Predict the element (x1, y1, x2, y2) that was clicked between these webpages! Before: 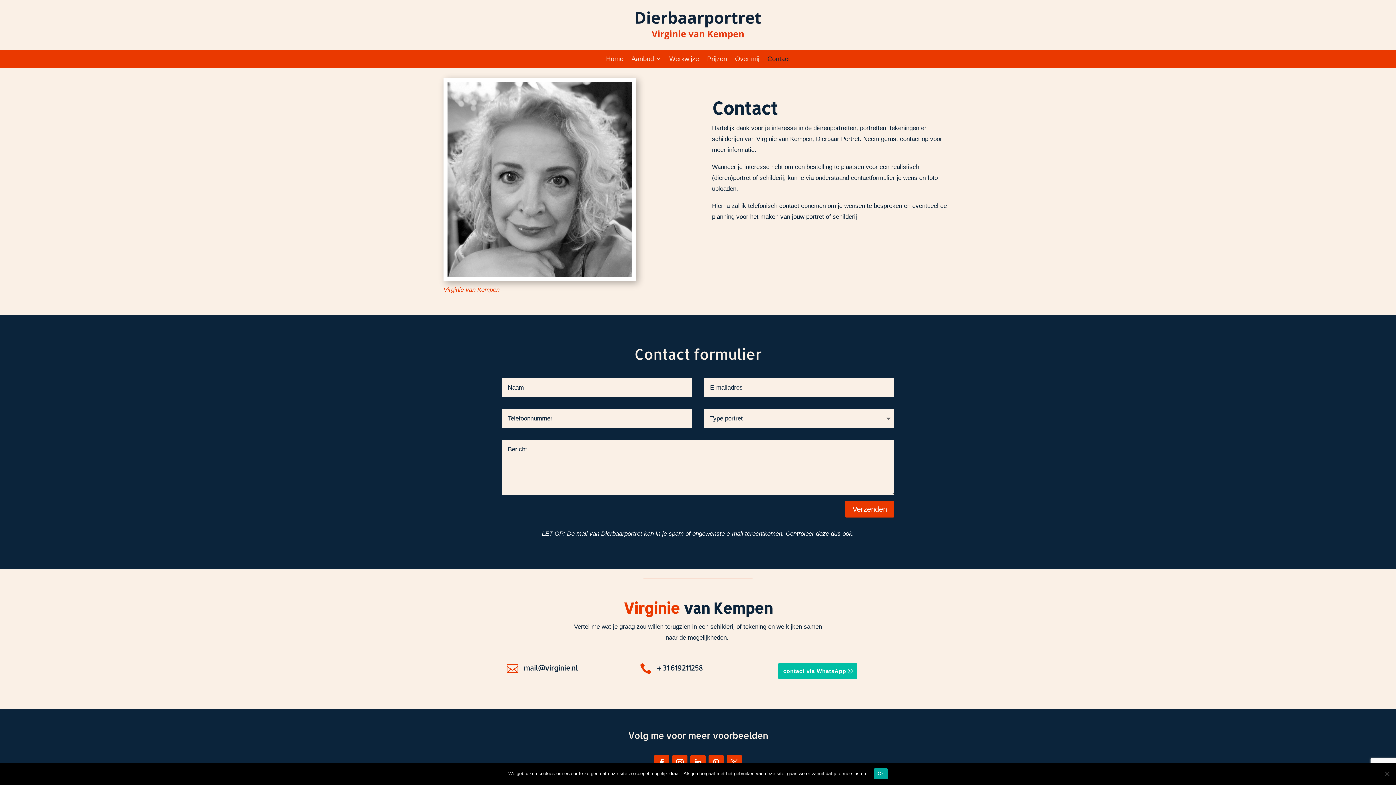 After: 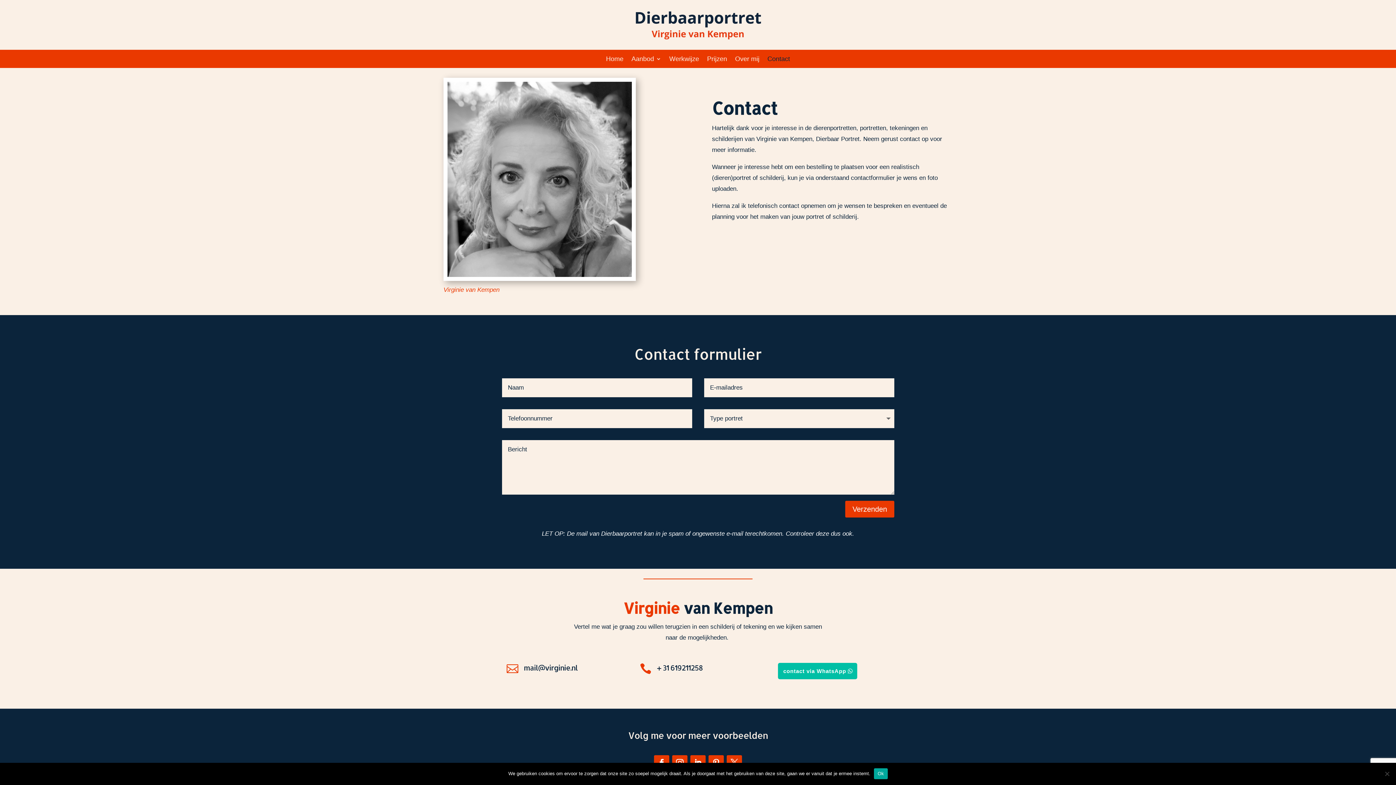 Action: bbox: (778, 663, 857, 679) label: contact via WhatsApp